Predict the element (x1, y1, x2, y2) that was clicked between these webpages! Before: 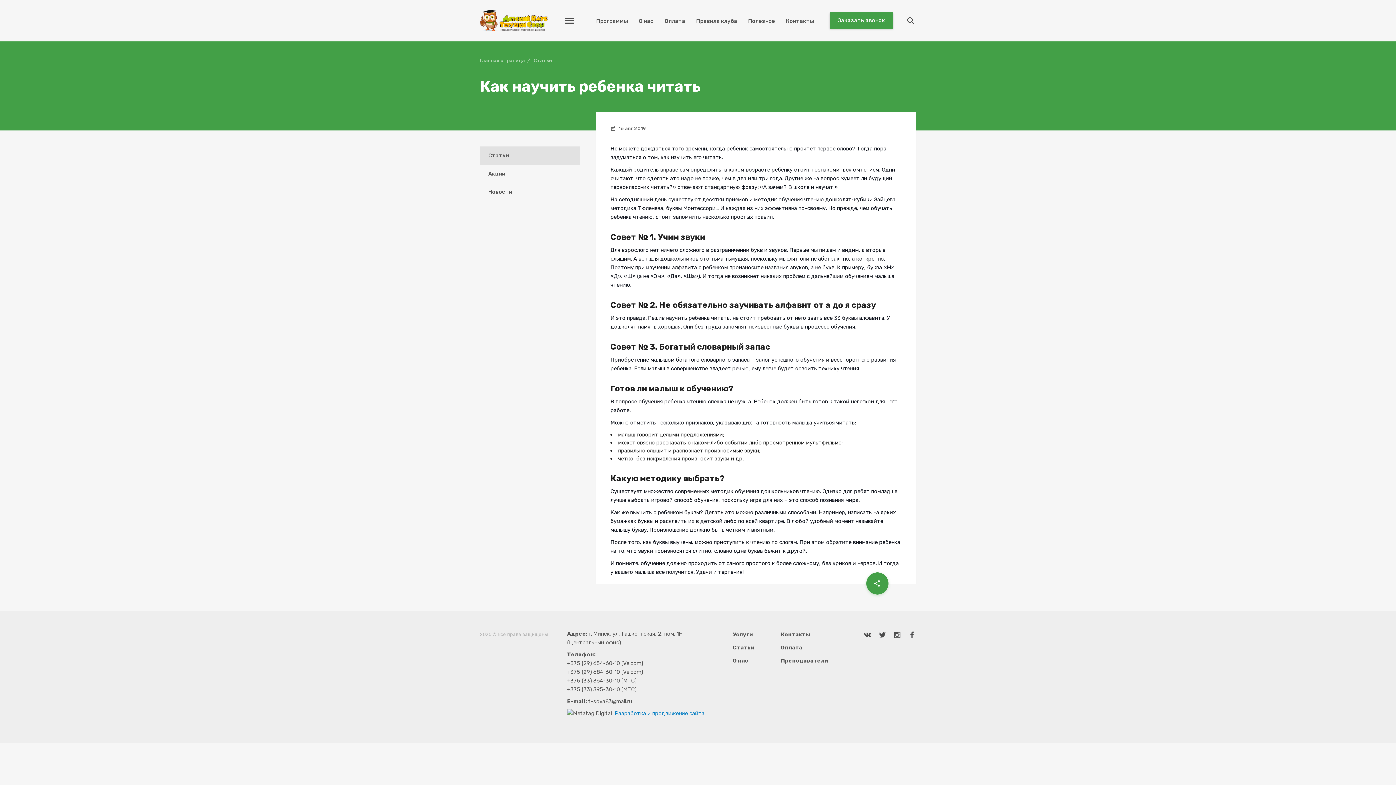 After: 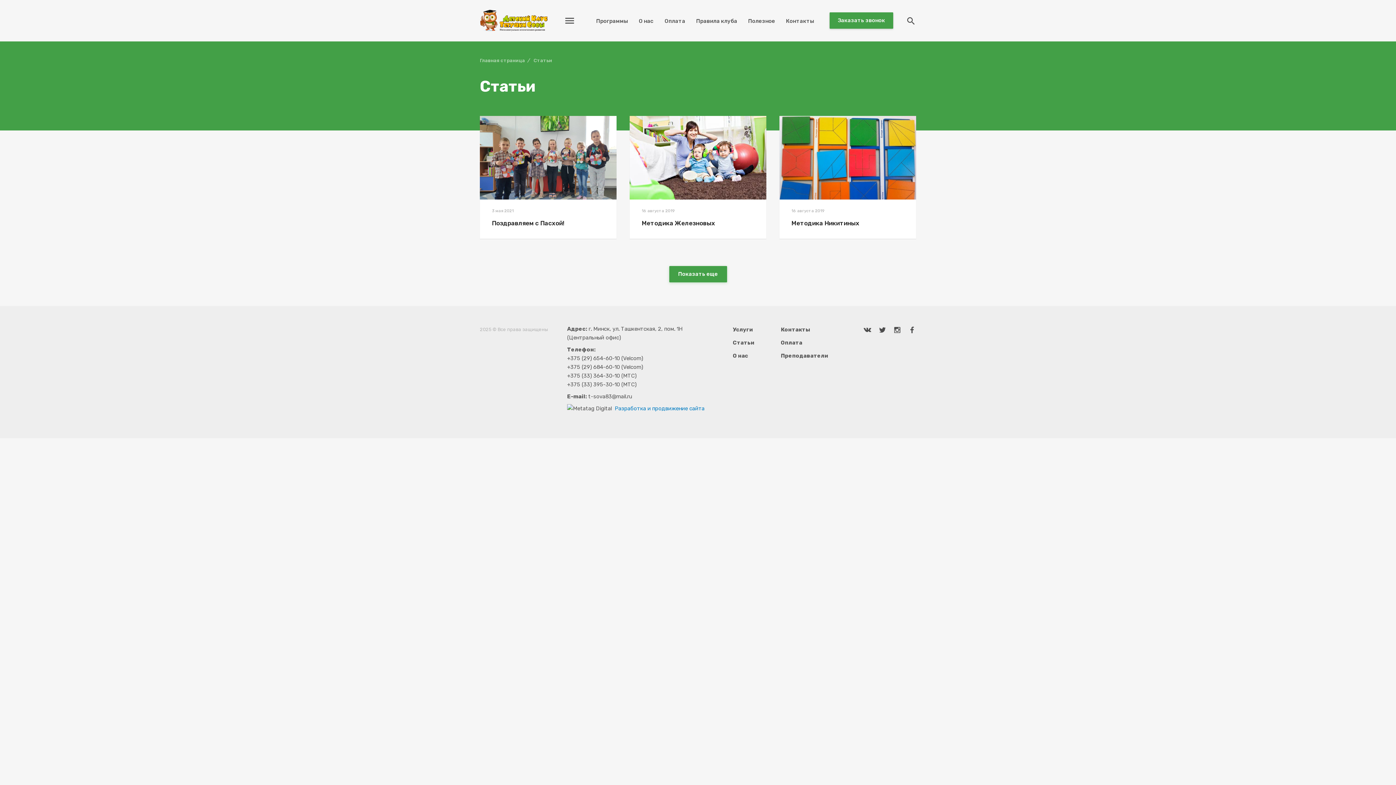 Action: bbox: (733, 644, 754, 651) label: Статьи